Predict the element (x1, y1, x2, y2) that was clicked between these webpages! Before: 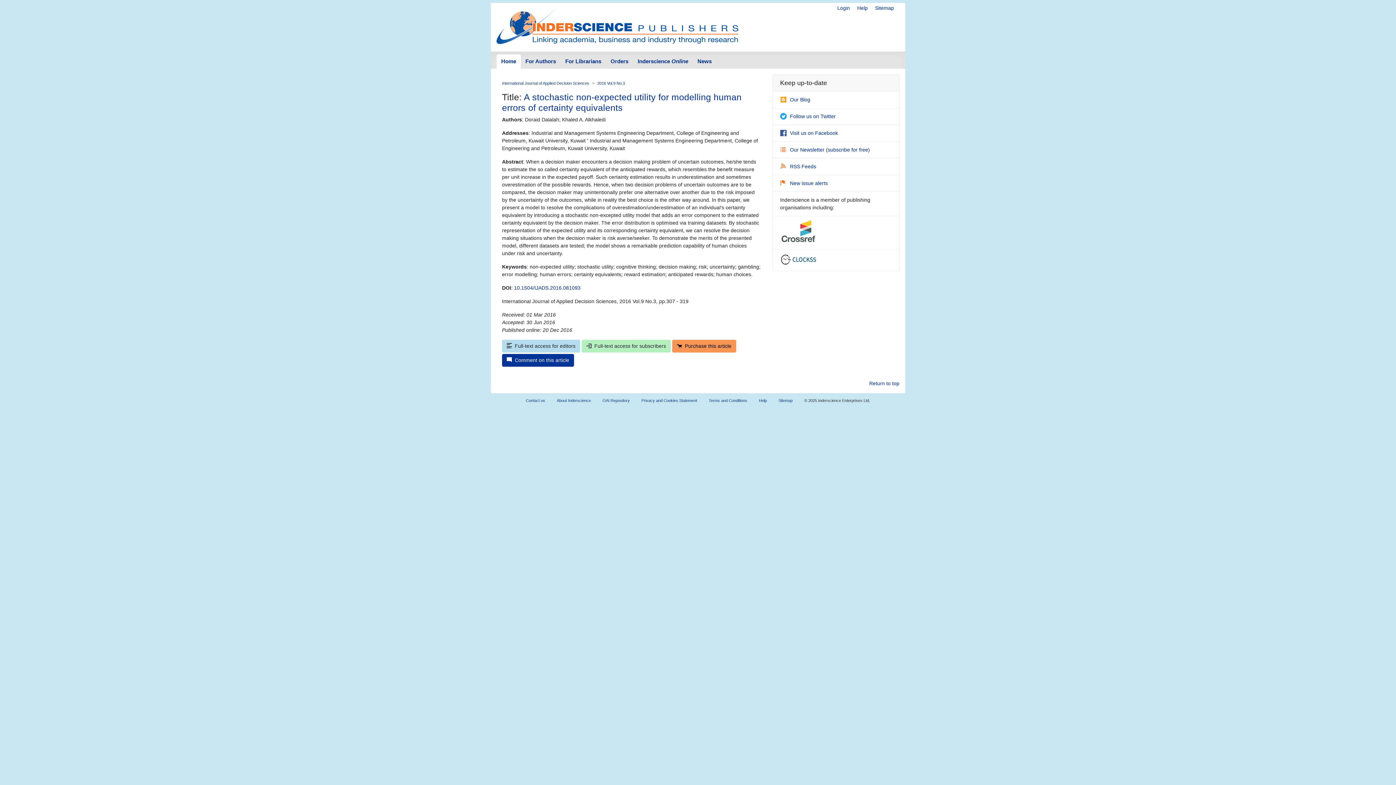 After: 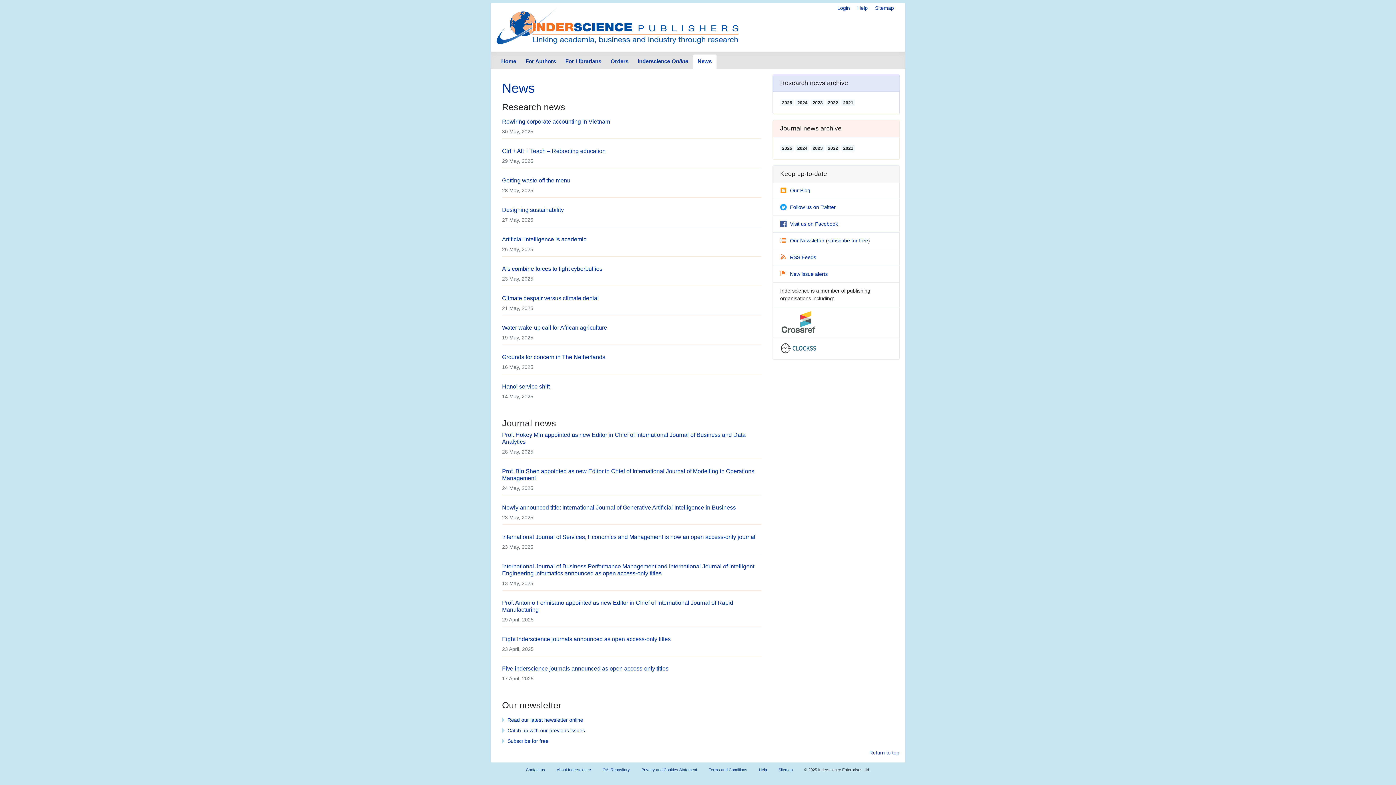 Action: bbox: (693, 54, 716, 69) label: News